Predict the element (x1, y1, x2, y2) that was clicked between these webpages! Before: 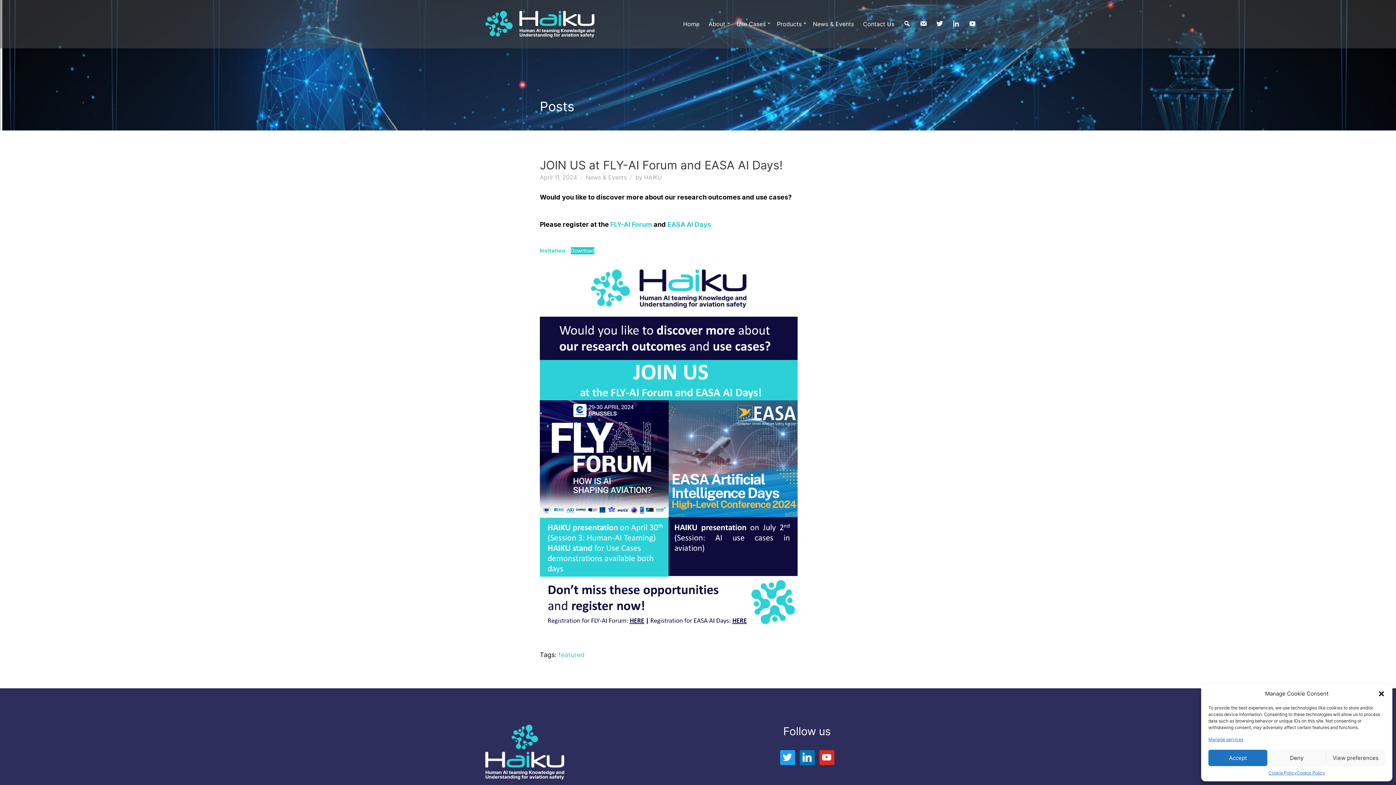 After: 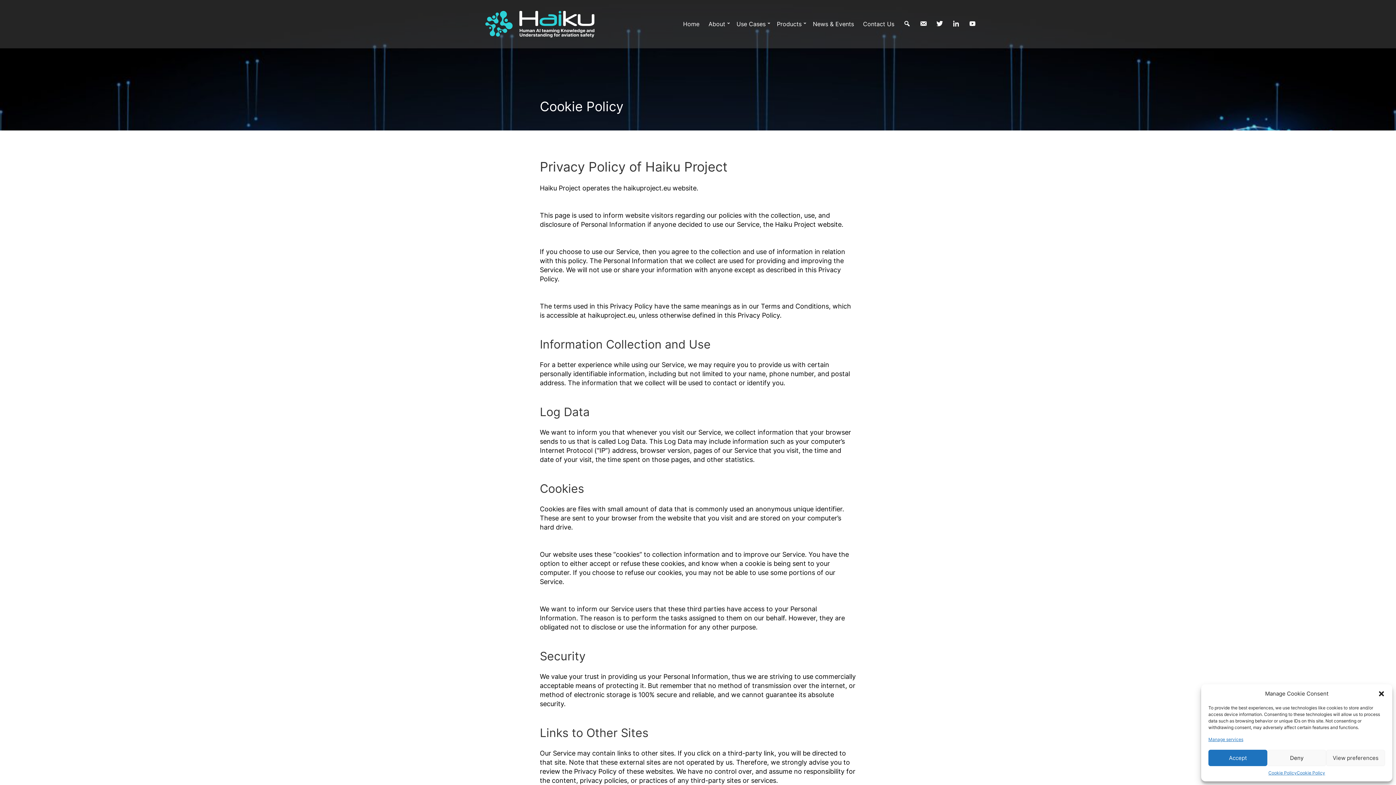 Action: bbox: (1268, 770, 1297, 776) label: Cookie Policy